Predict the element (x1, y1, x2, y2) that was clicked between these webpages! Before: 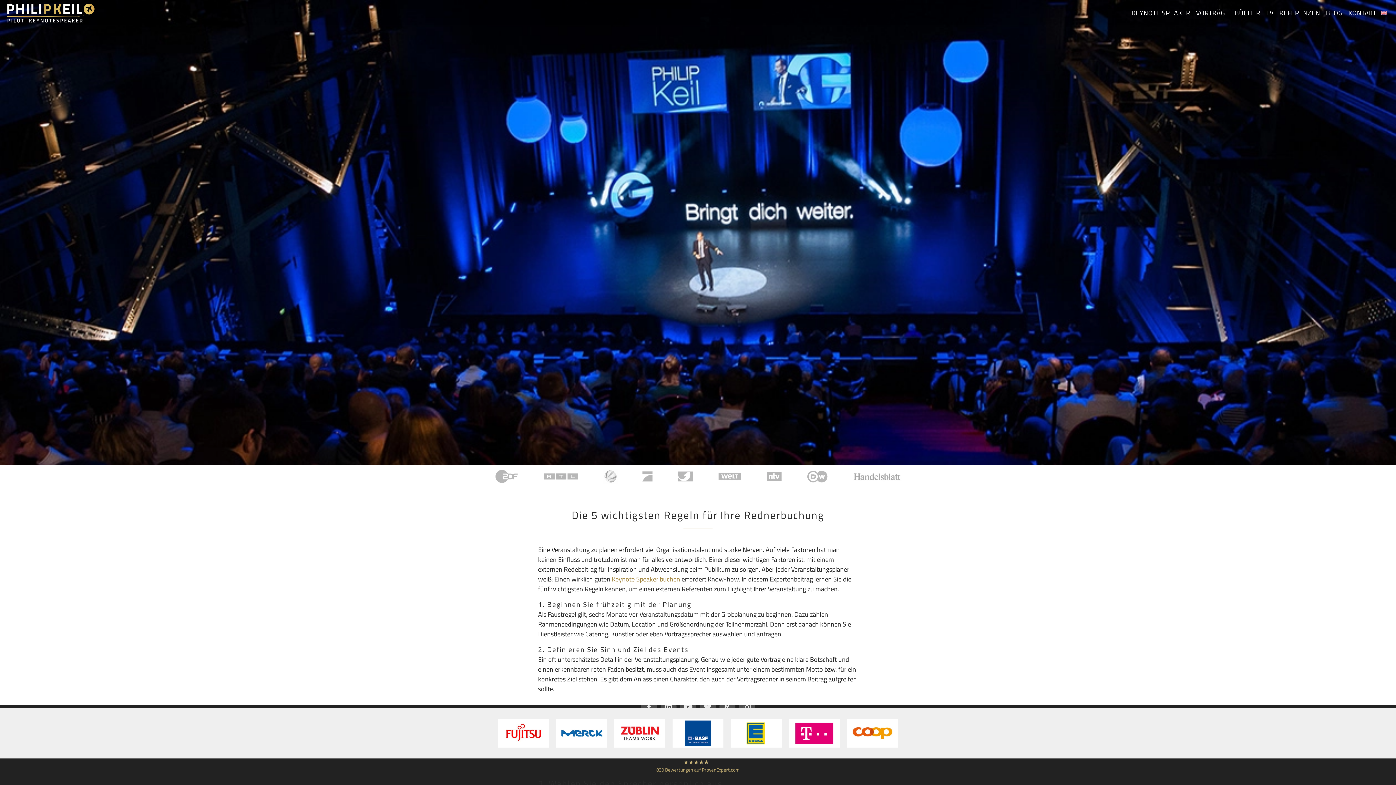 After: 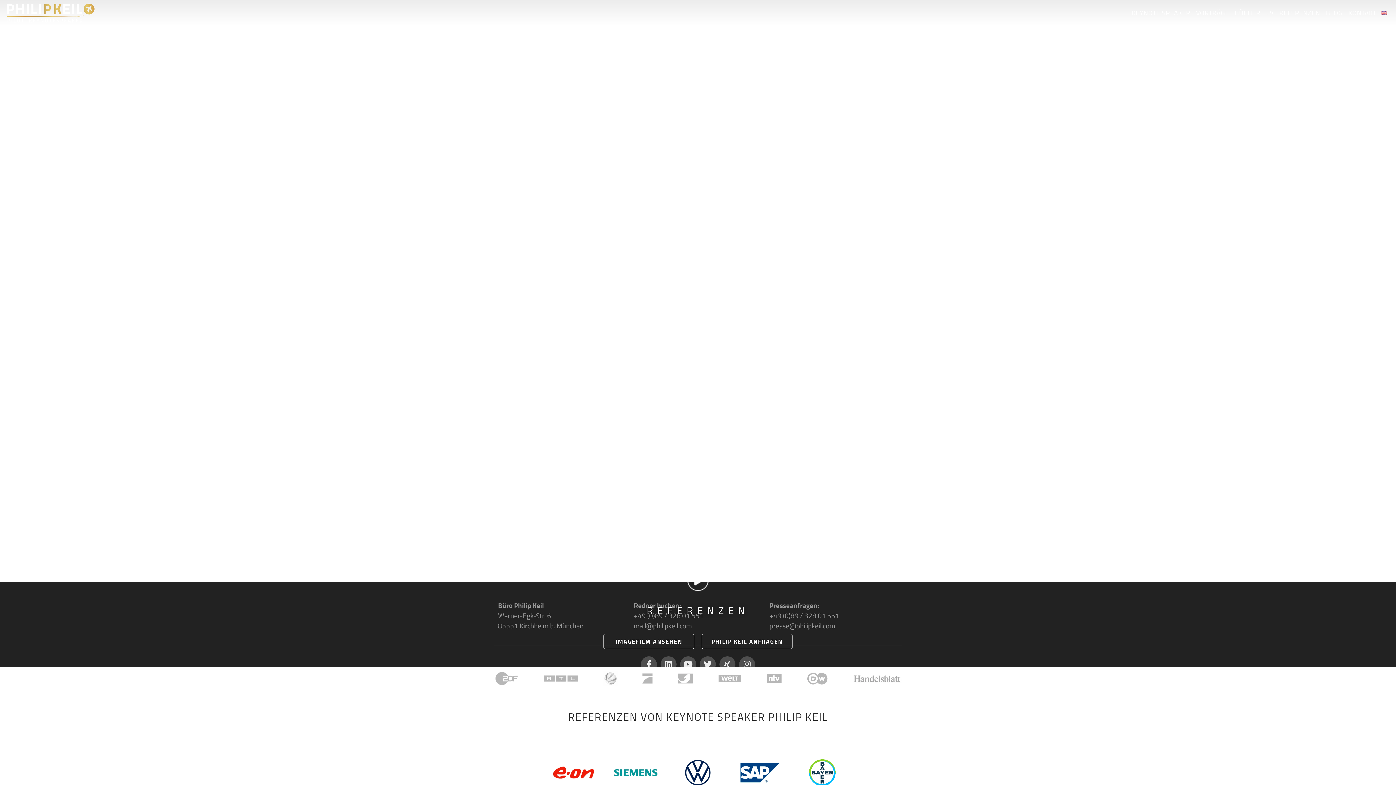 Action: bbox: (1276, 5, 1323, 20) label: REFERENZEN